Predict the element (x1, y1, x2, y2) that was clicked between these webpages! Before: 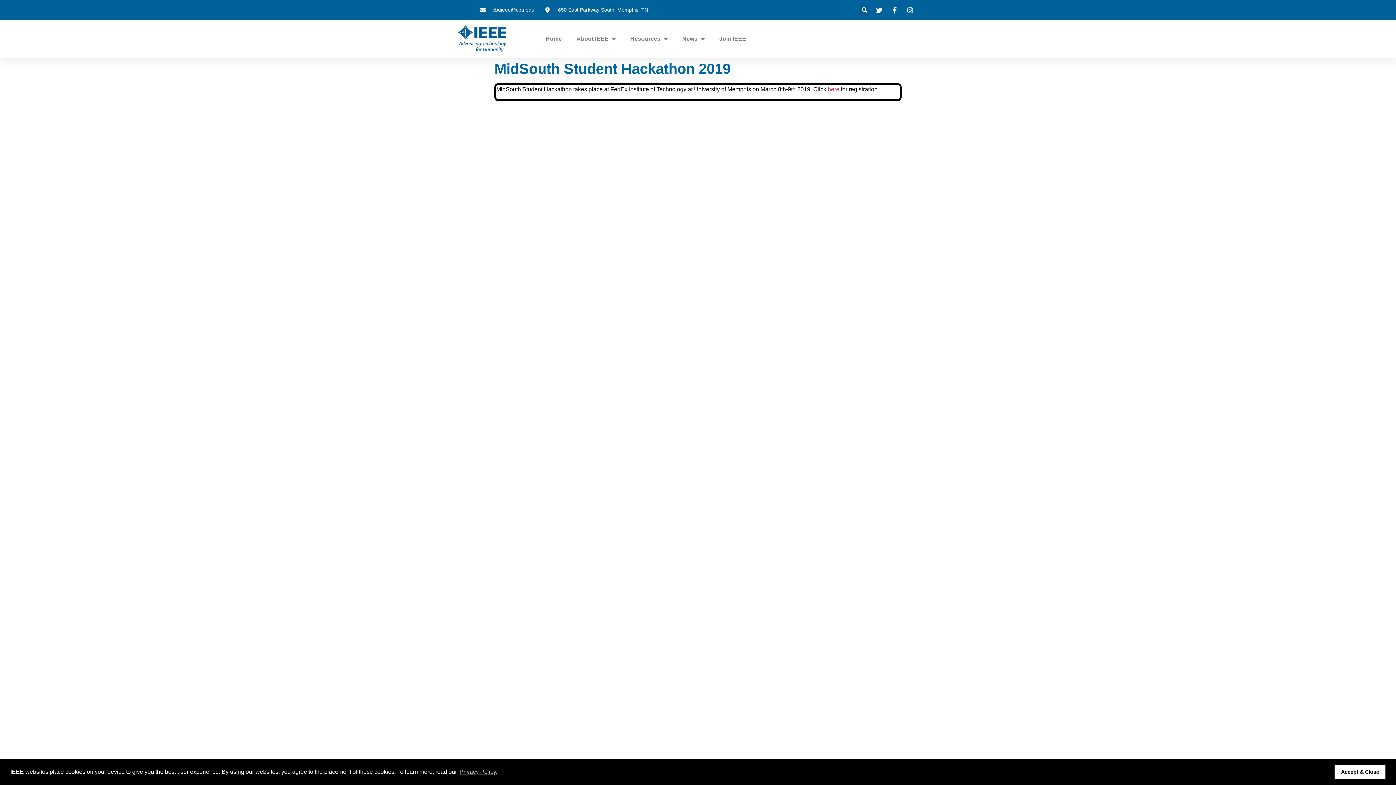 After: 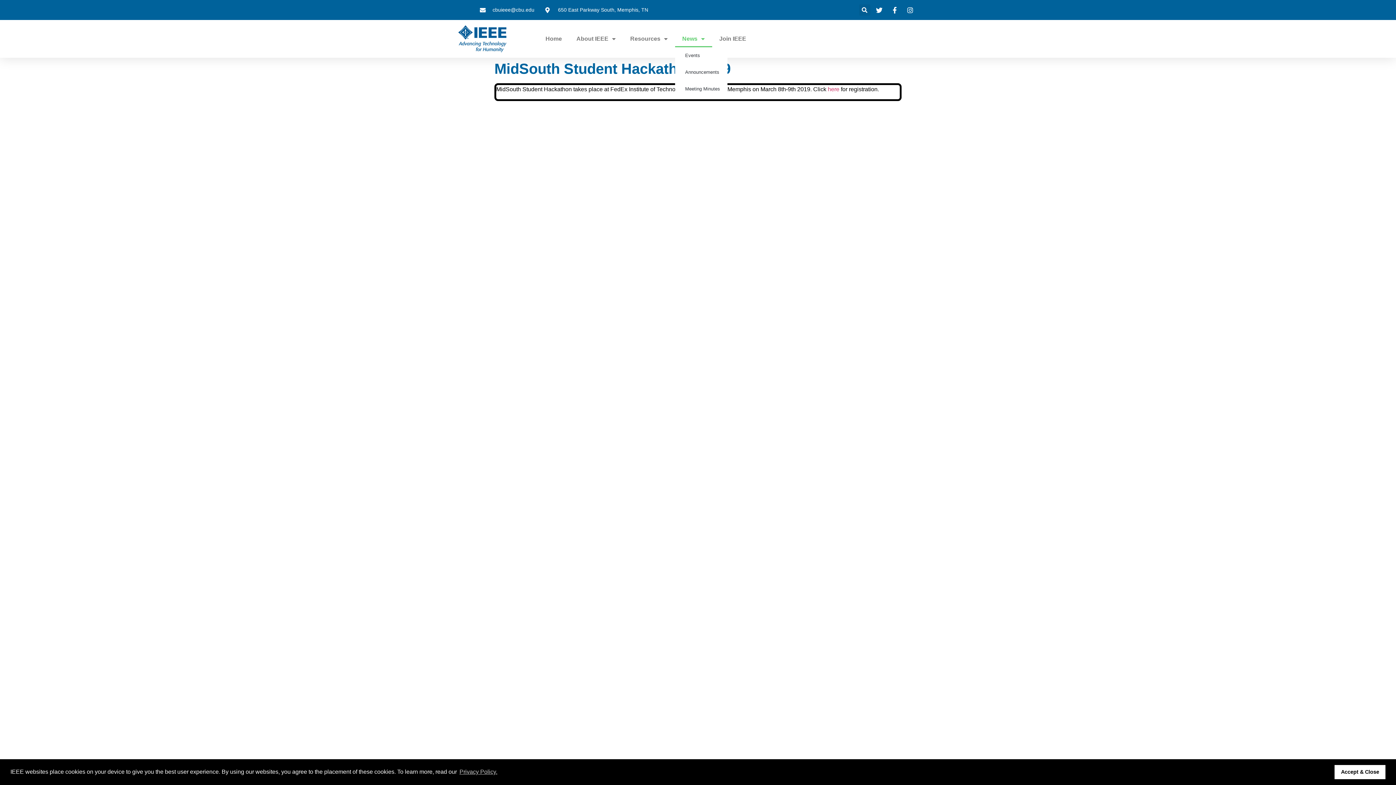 Action: label: News bbox: (675, 30, 712, 47)